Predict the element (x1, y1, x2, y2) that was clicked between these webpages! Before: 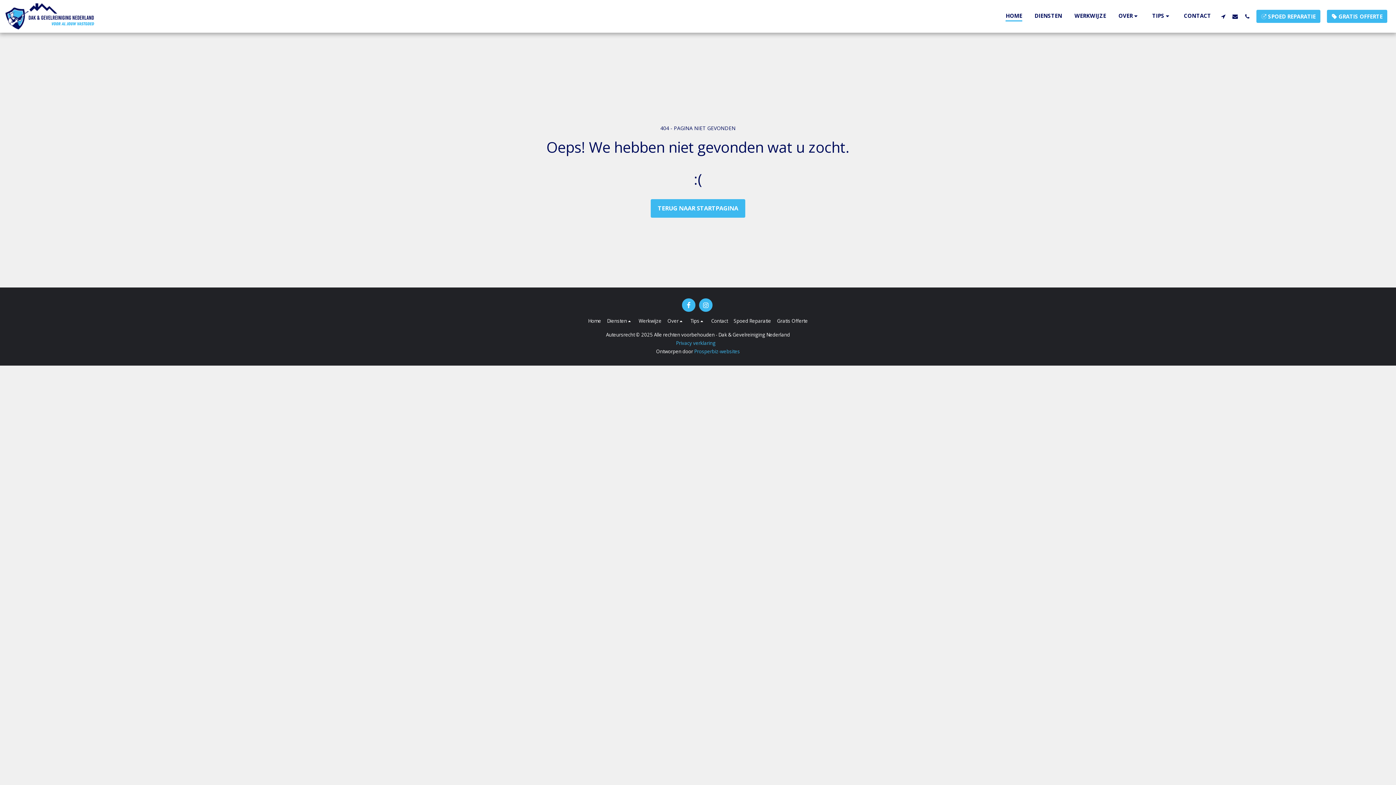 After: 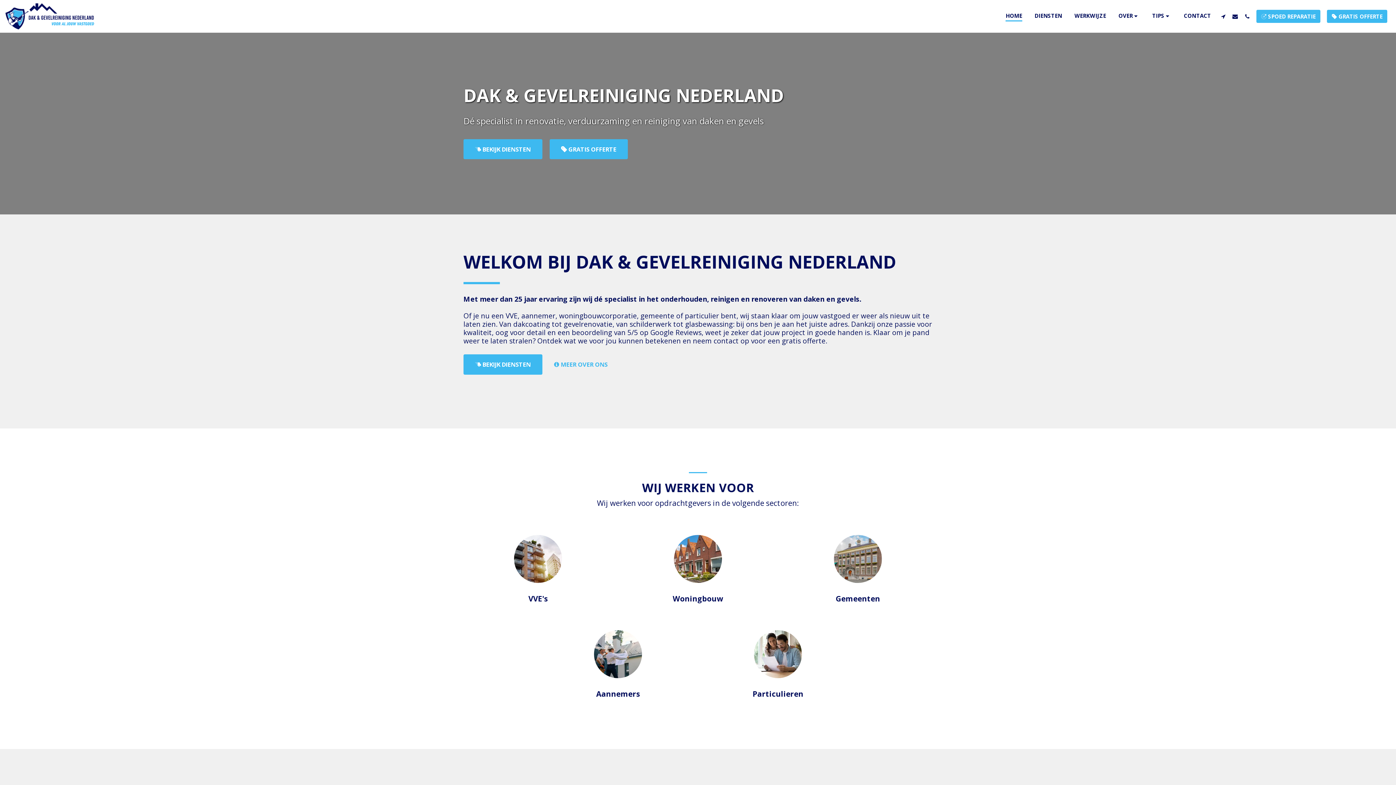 Action: bbox: (5, 0, 94, 32)